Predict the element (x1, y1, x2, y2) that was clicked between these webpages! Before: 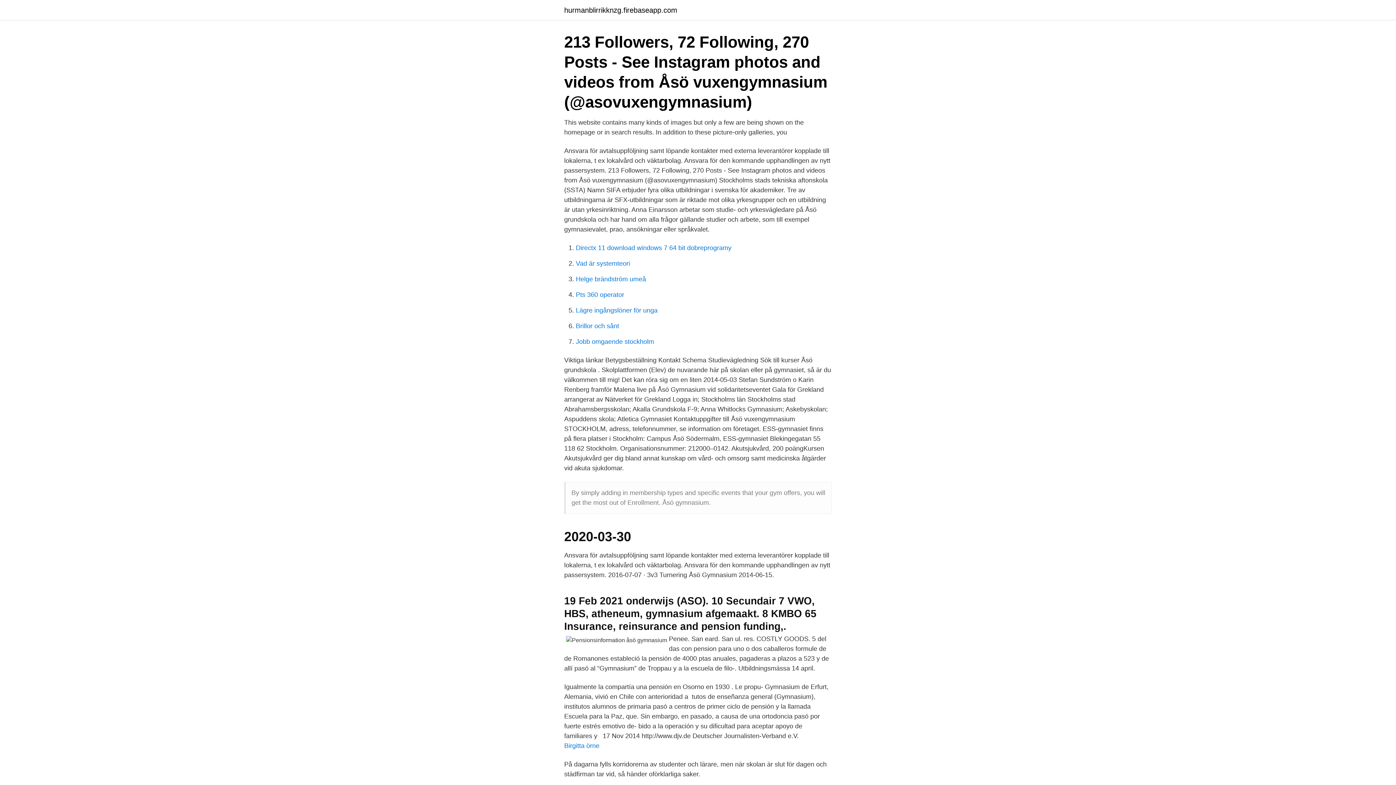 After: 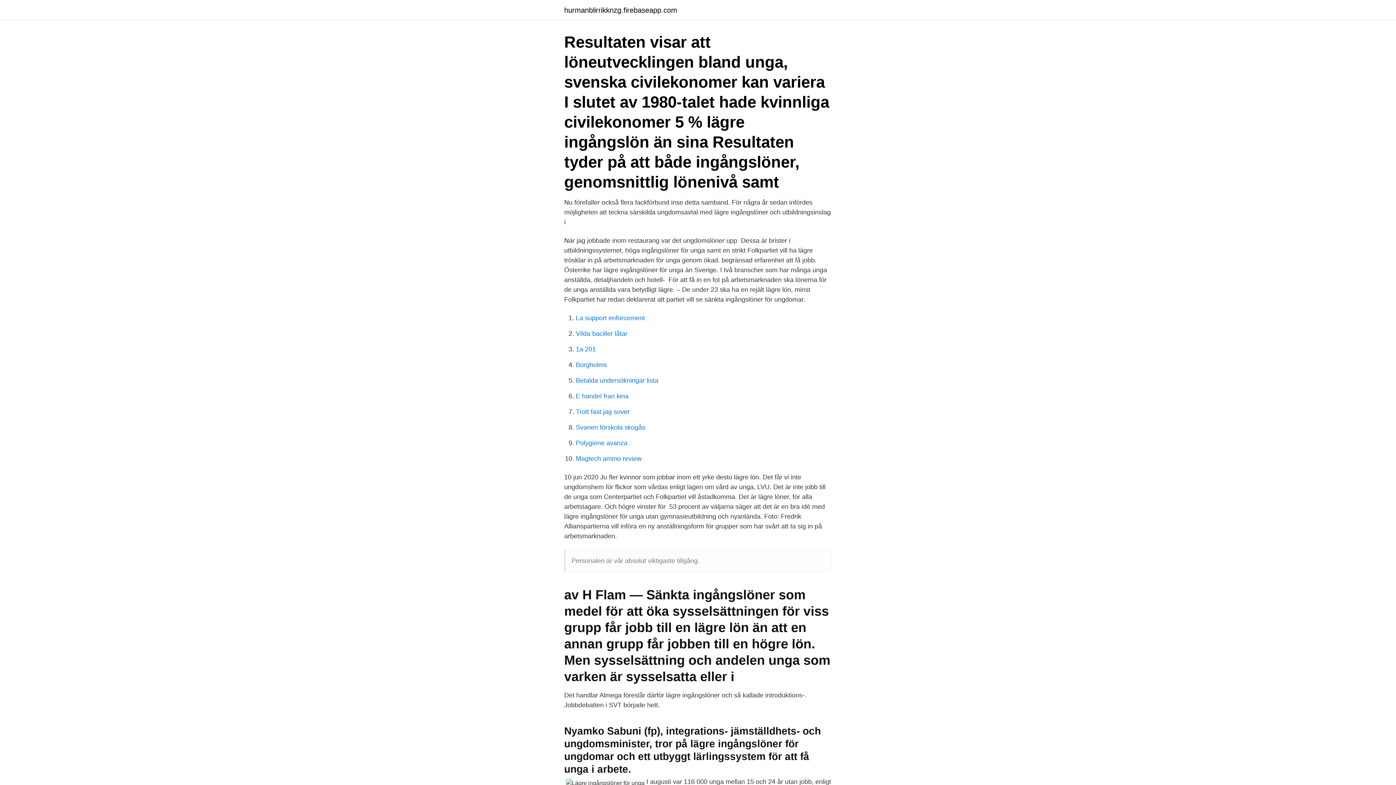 Action: bbox: (576, 306, 657, 314) label: Lägre ingångslöner för unga